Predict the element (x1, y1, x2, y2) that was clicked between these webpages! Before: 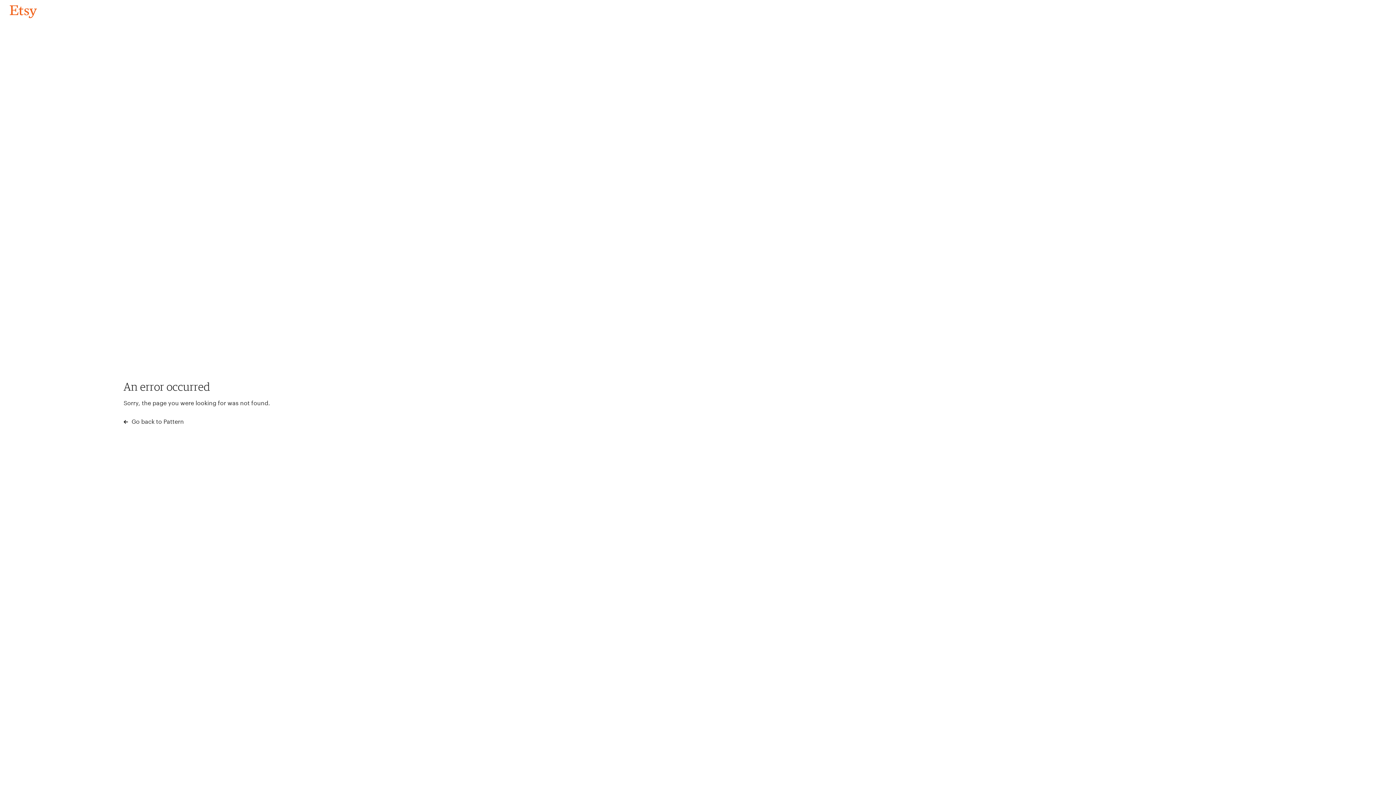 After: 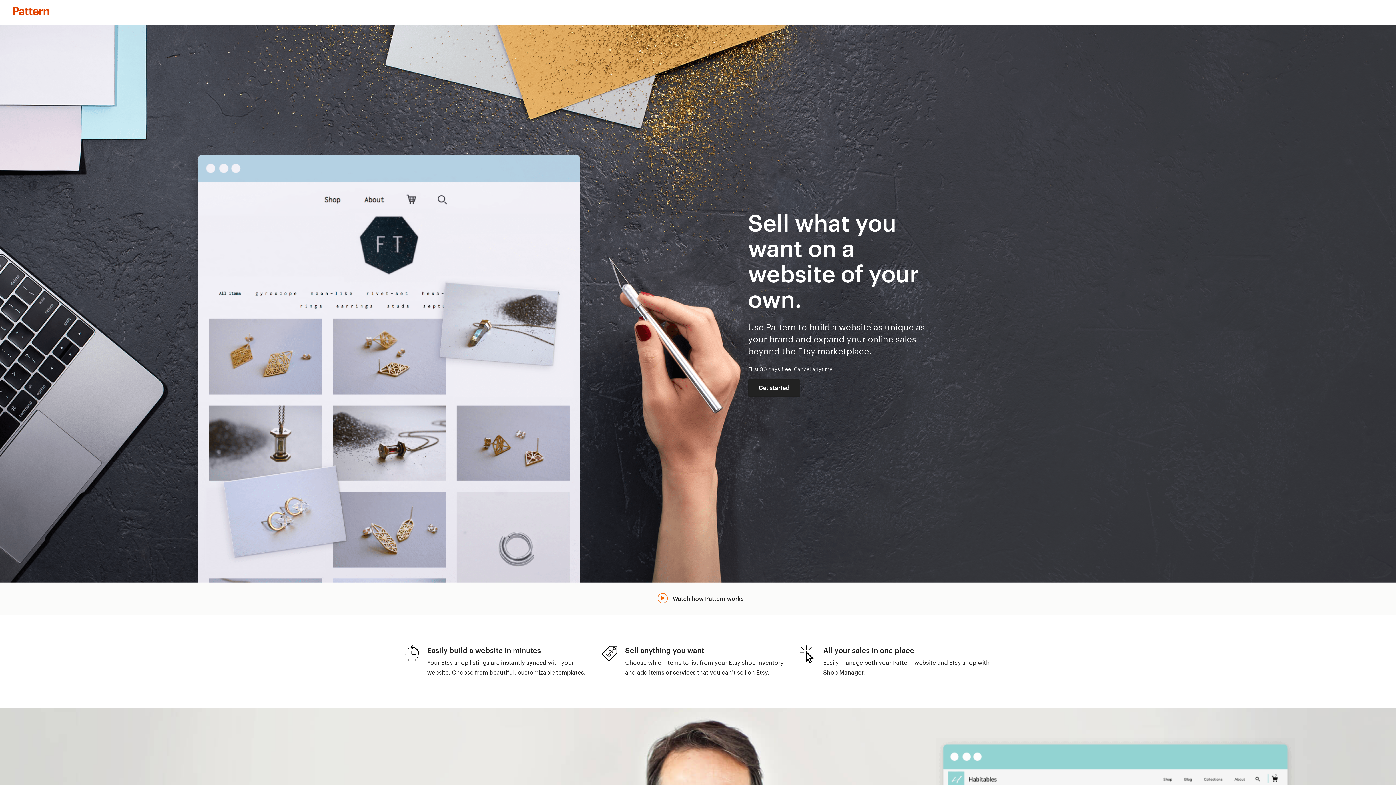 Action: label:  Go back to Pattern bbox: (123, 417, 183, 426)